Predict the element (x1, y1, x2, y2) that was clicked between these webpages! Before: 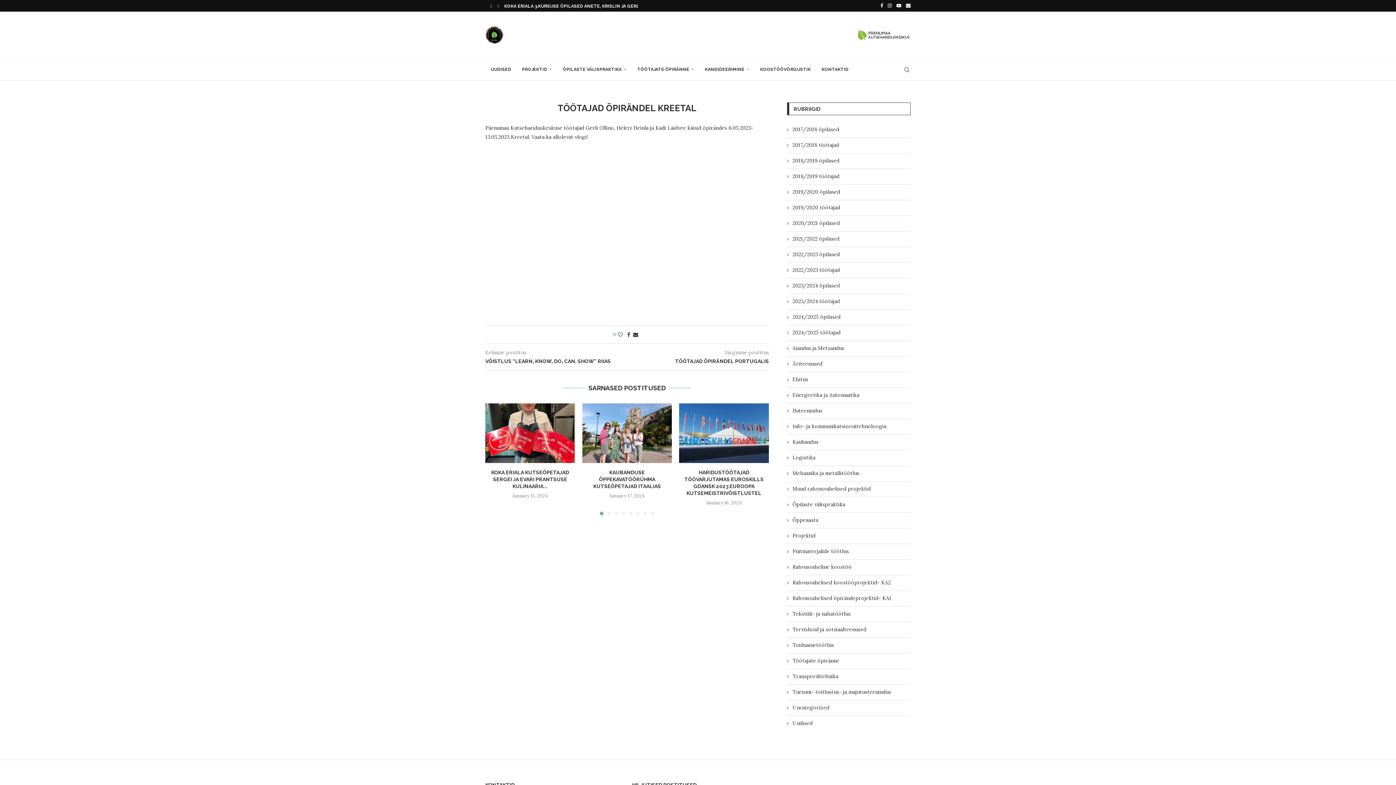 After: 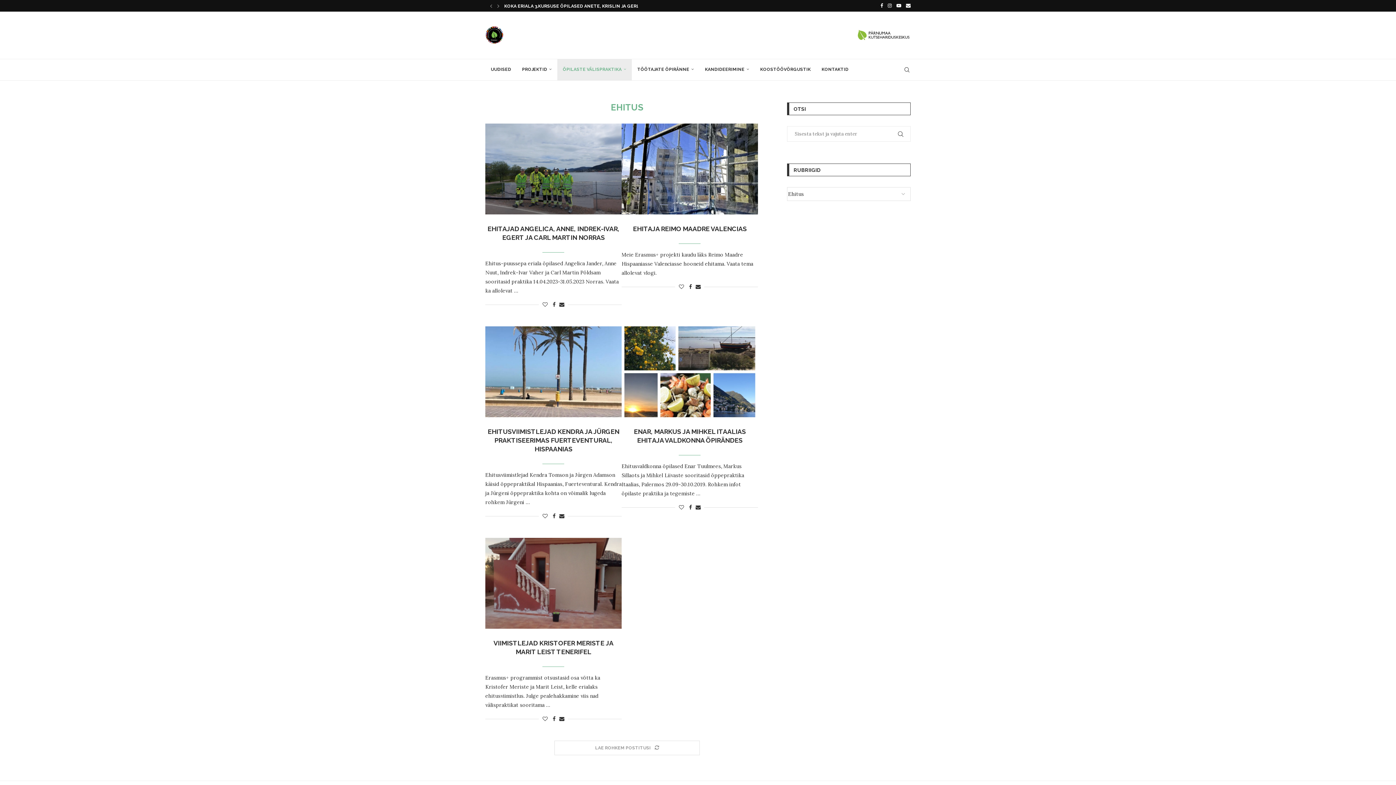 Action: bbox: (787, 376, 910, 383) label: Ehitus